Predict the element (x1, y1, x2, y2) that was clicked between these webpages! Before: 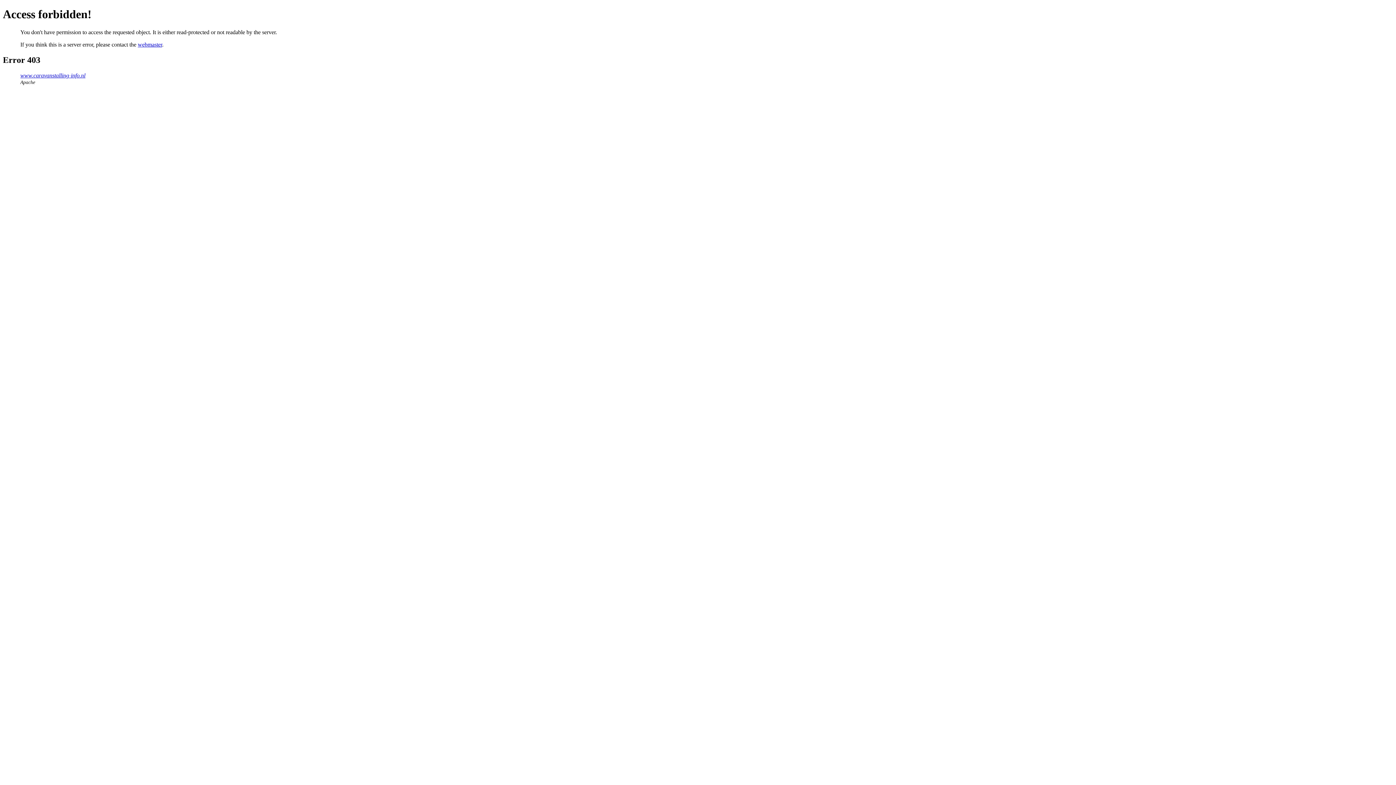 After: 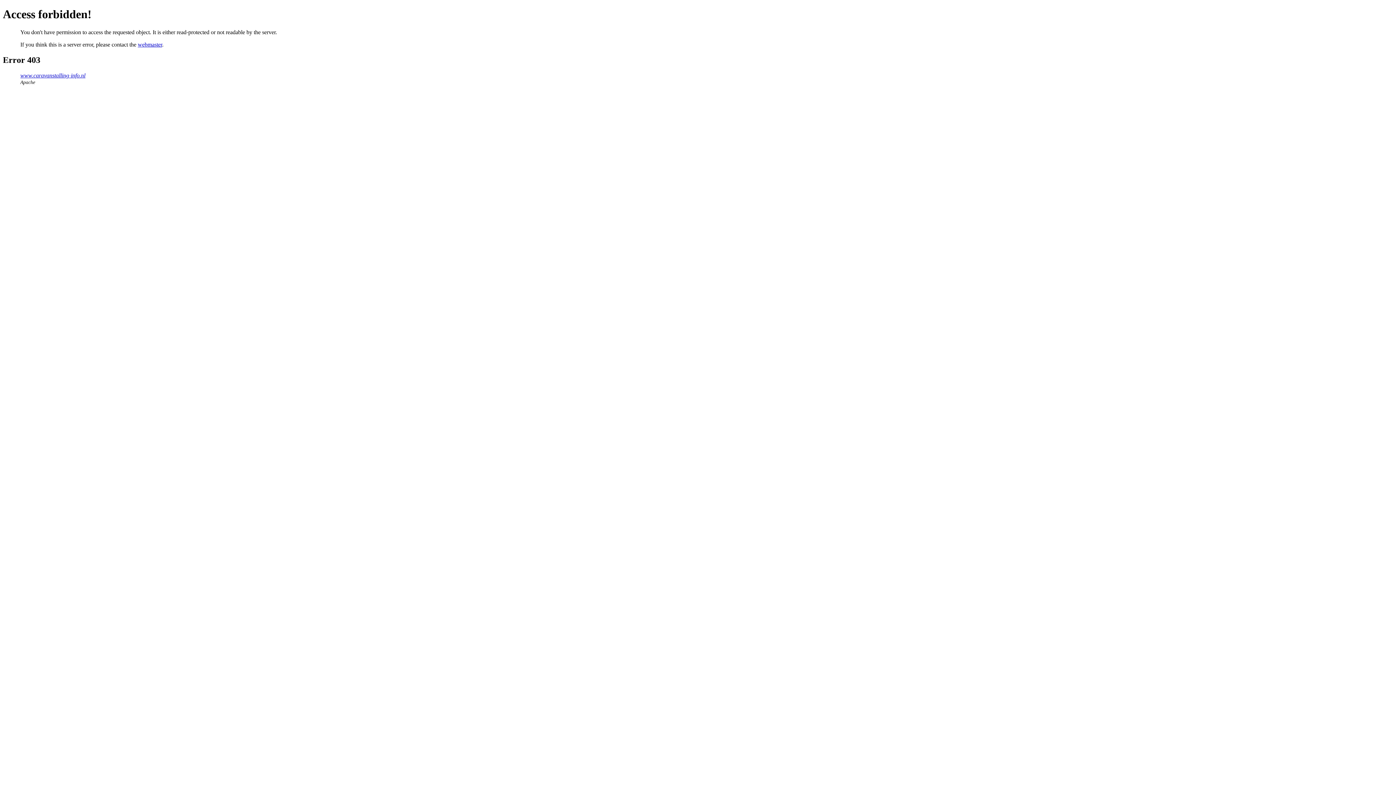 Action: label: webmaster bbox: (137, 41, 162, 47)